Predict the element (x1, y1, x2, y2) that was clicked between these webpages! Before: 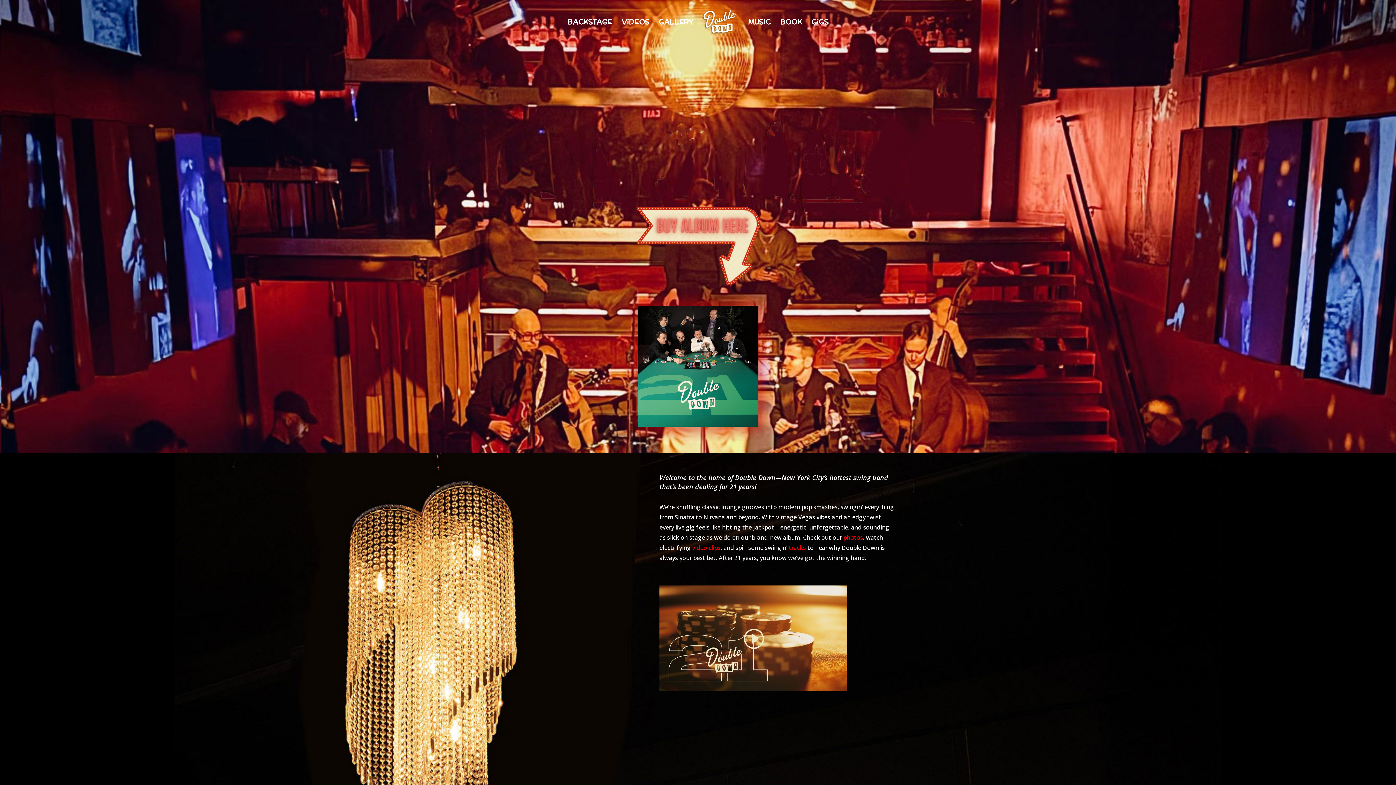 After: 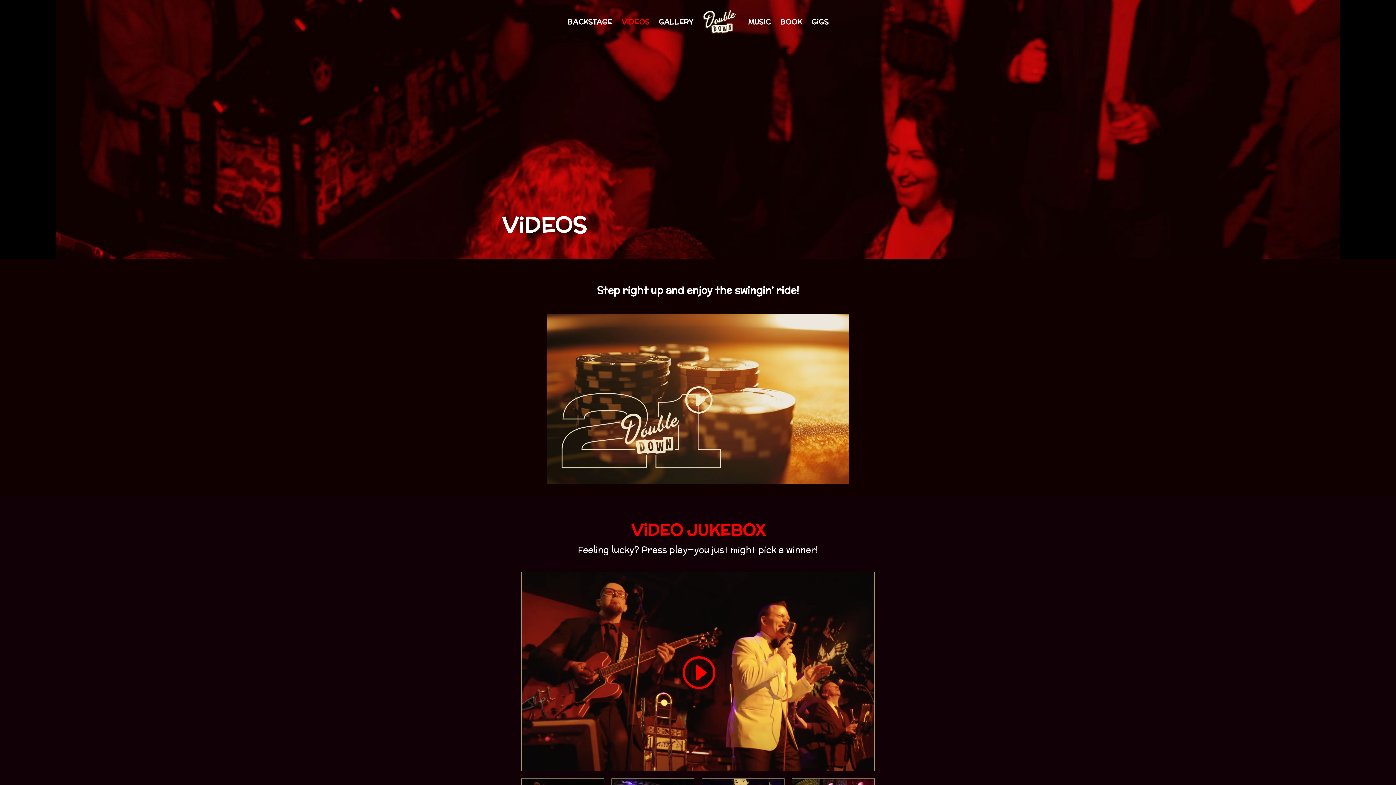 Action: label: video clips bbox: (692, 544, 720, 552)